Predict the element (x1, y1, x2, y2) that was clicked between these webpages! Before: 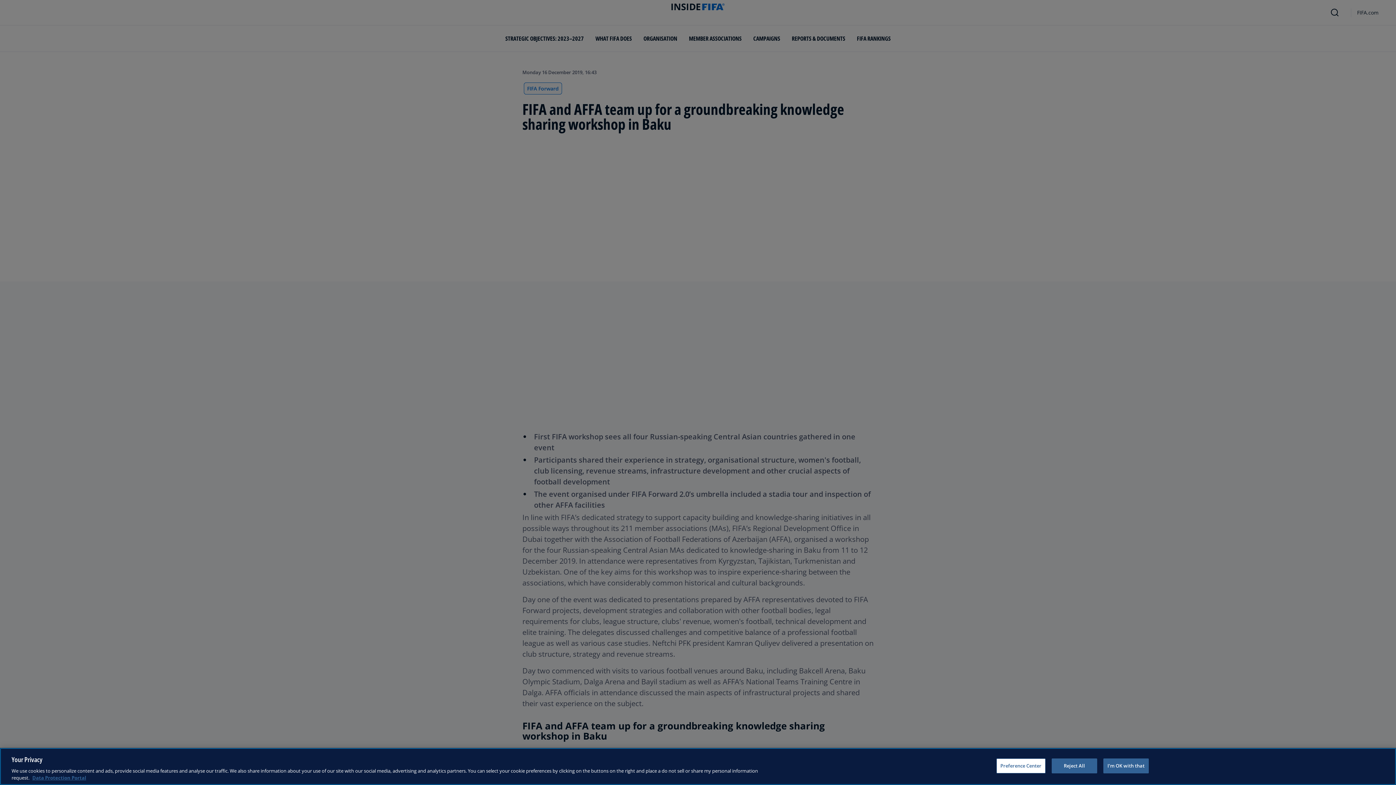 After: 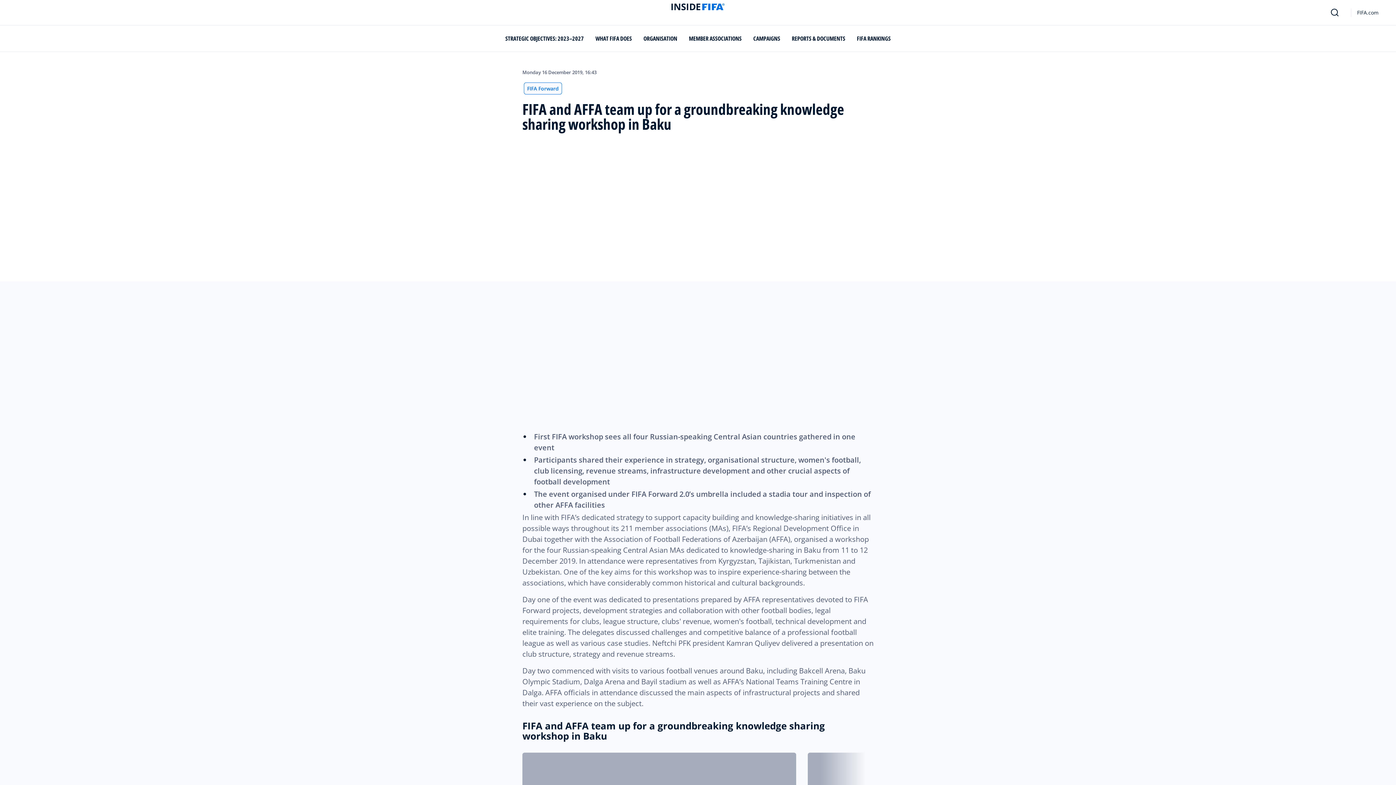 Action: bbox: (1051, 758, 1097, 773) label: Reject All